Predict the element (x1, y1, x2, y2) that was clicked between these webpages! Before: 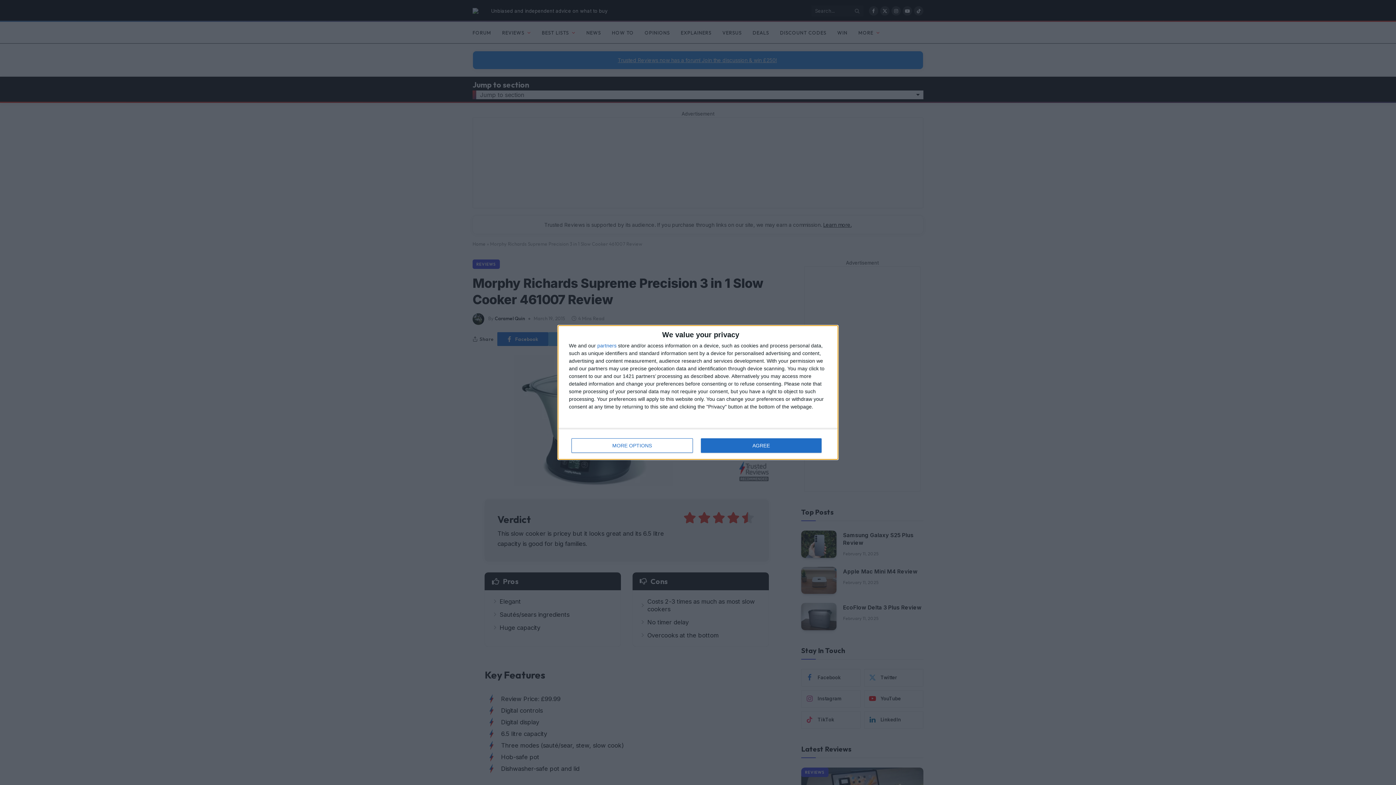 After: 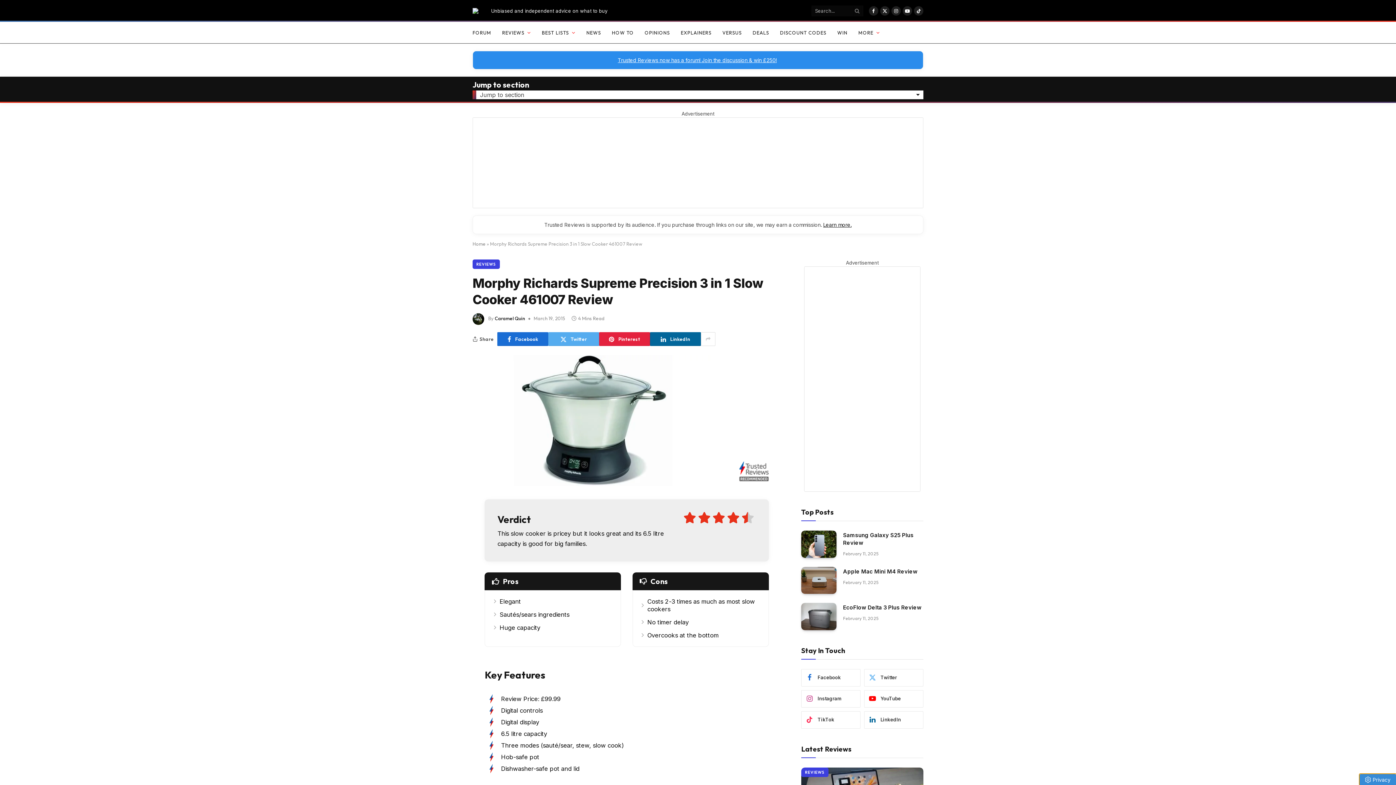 Action: bbox: (700, 438, 821, 453) label: AGREE